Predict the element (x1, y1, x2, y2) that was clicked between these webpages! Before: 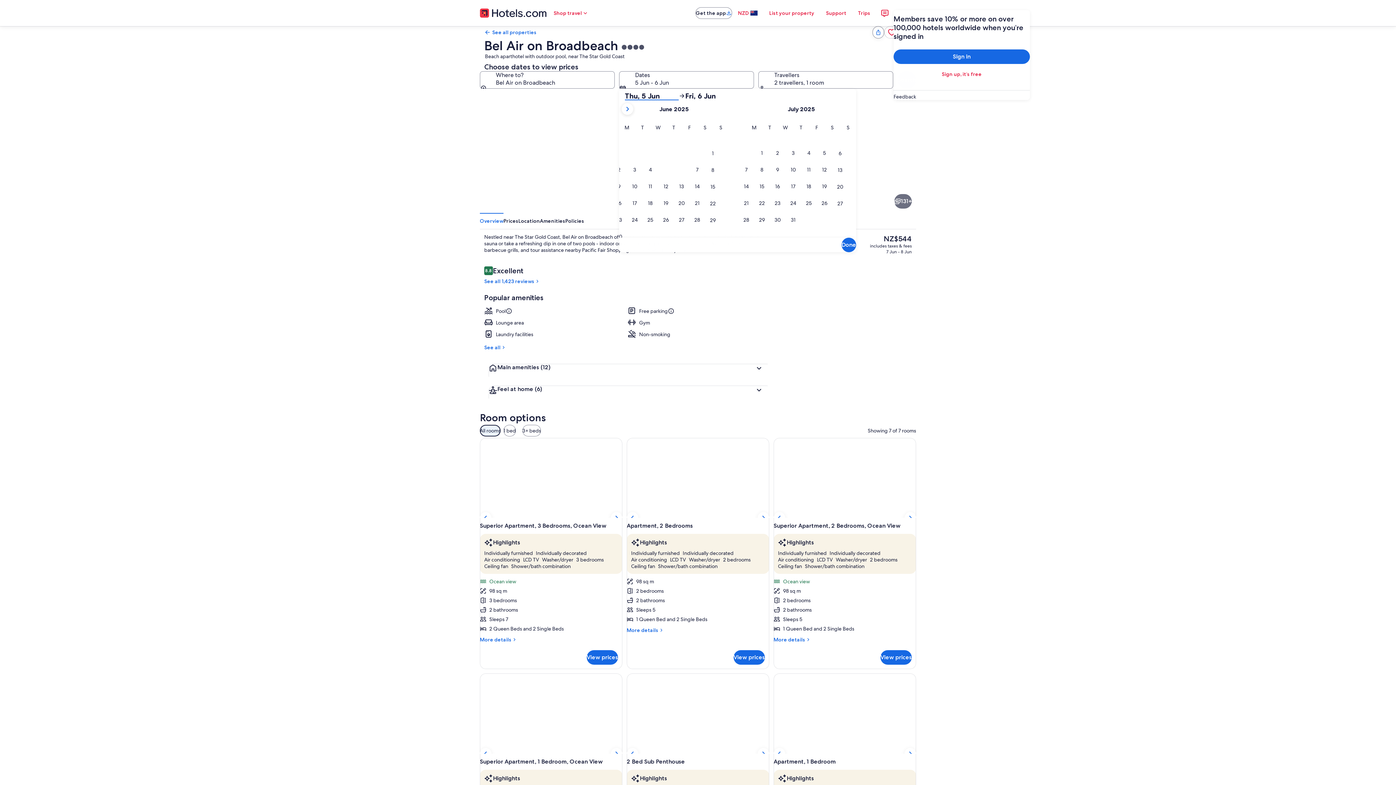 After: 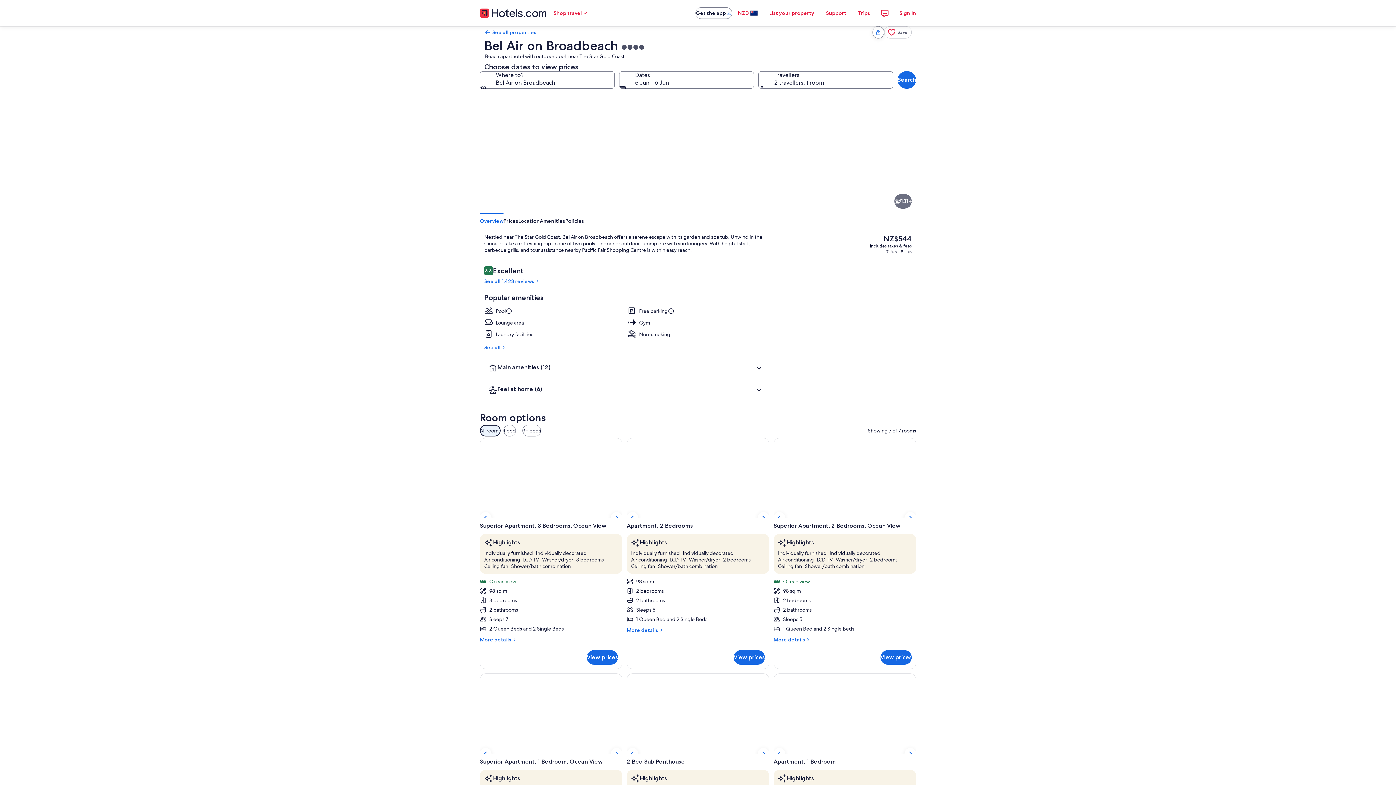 Action: bbox: (484, 344, 768, 350) label: See all